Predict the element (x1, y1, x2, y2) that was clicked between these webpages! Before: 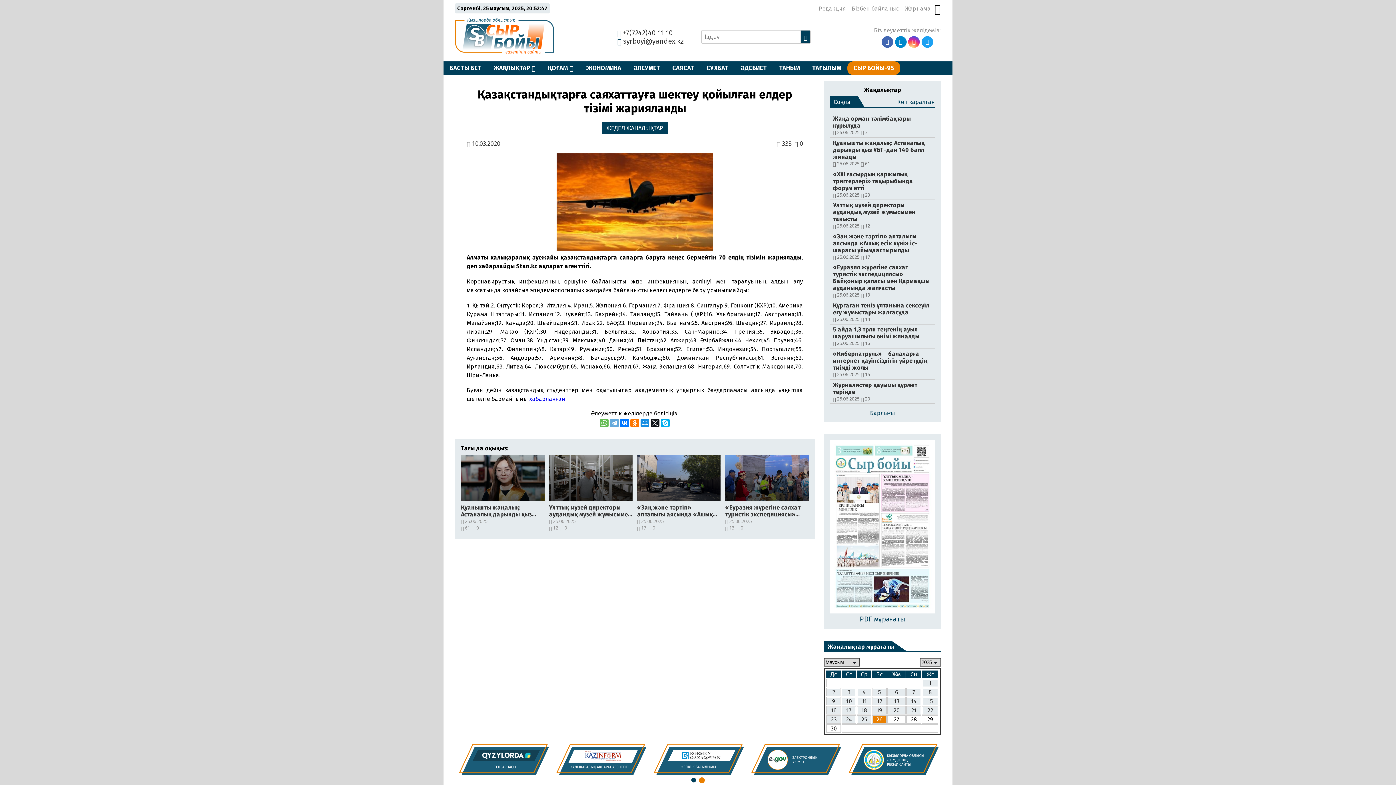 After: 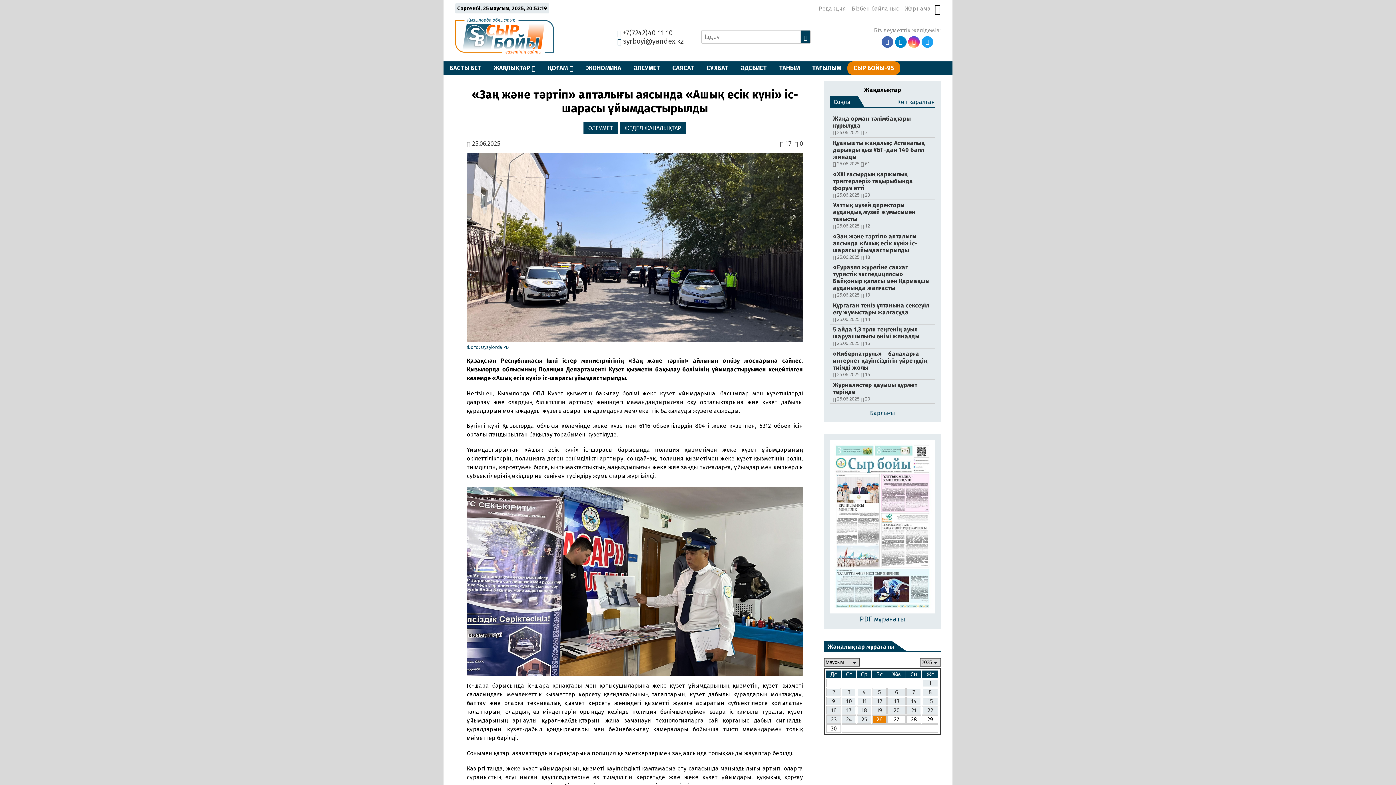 Action: label: «Заң және тәртіп» апталығы аясында «Ашық есік күні» іс-шарасы ұйымдастырылды

 25.06.2025

 17

 0 bbox: (637, 454, 720, 533)